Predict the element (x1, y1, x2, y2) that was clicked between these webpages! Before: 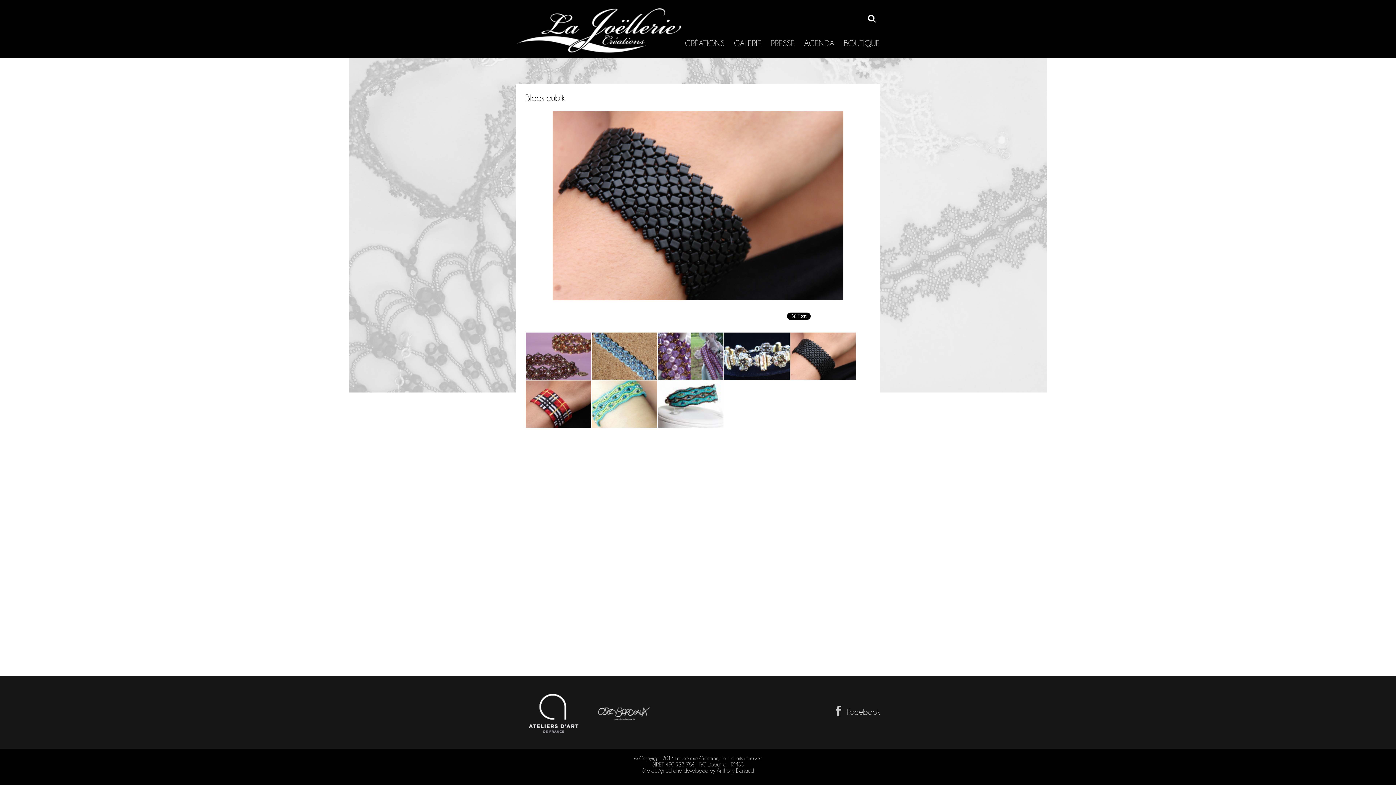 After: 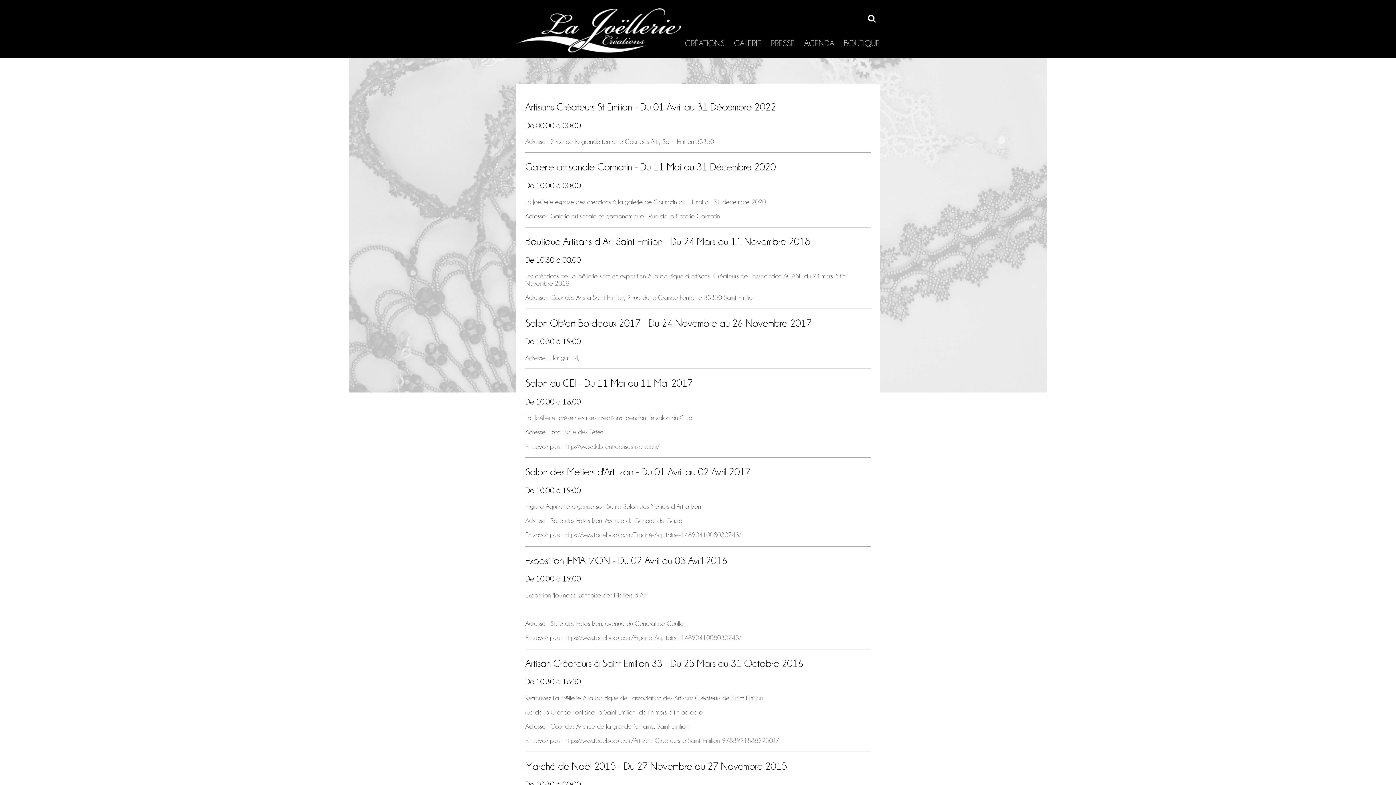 Action: label: AGENDA bbox: (804, 38, 834, 48)